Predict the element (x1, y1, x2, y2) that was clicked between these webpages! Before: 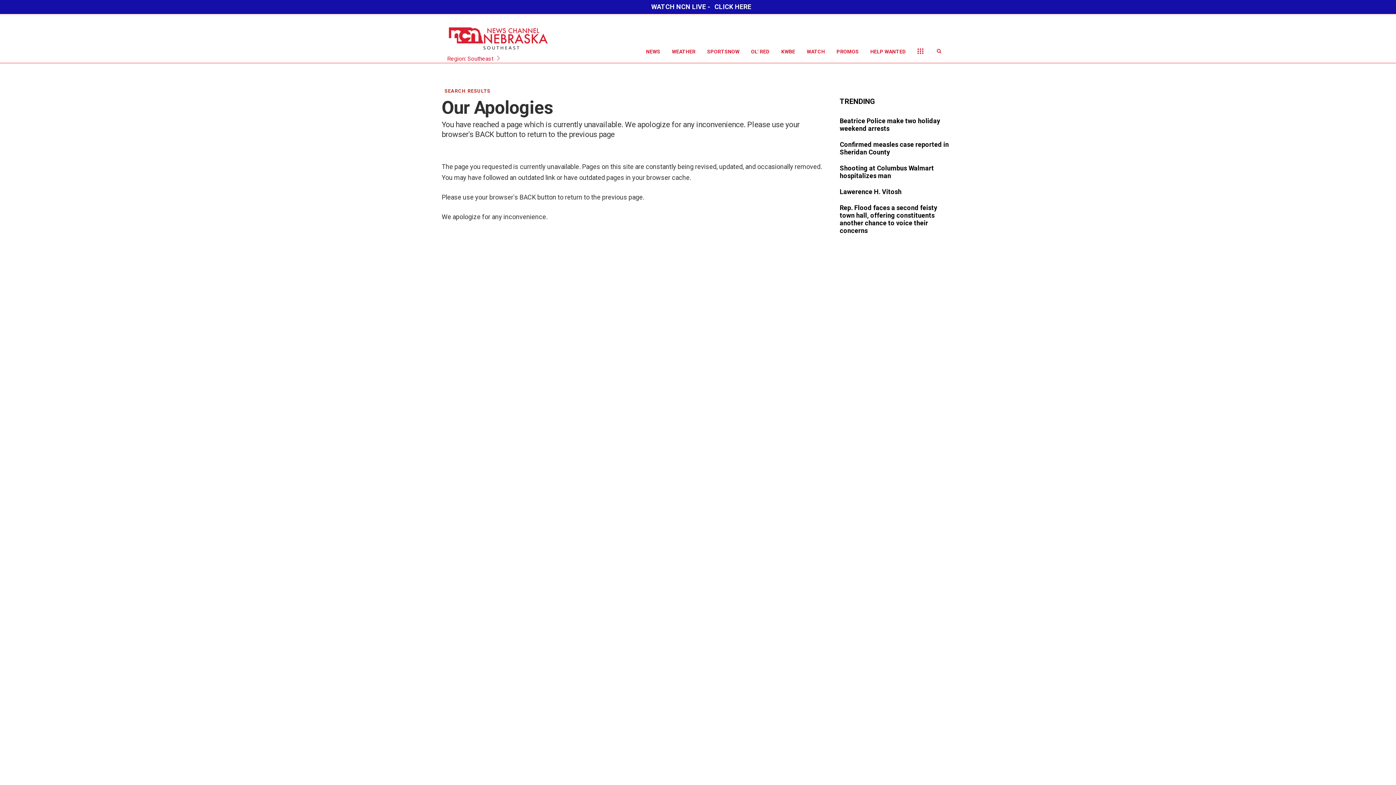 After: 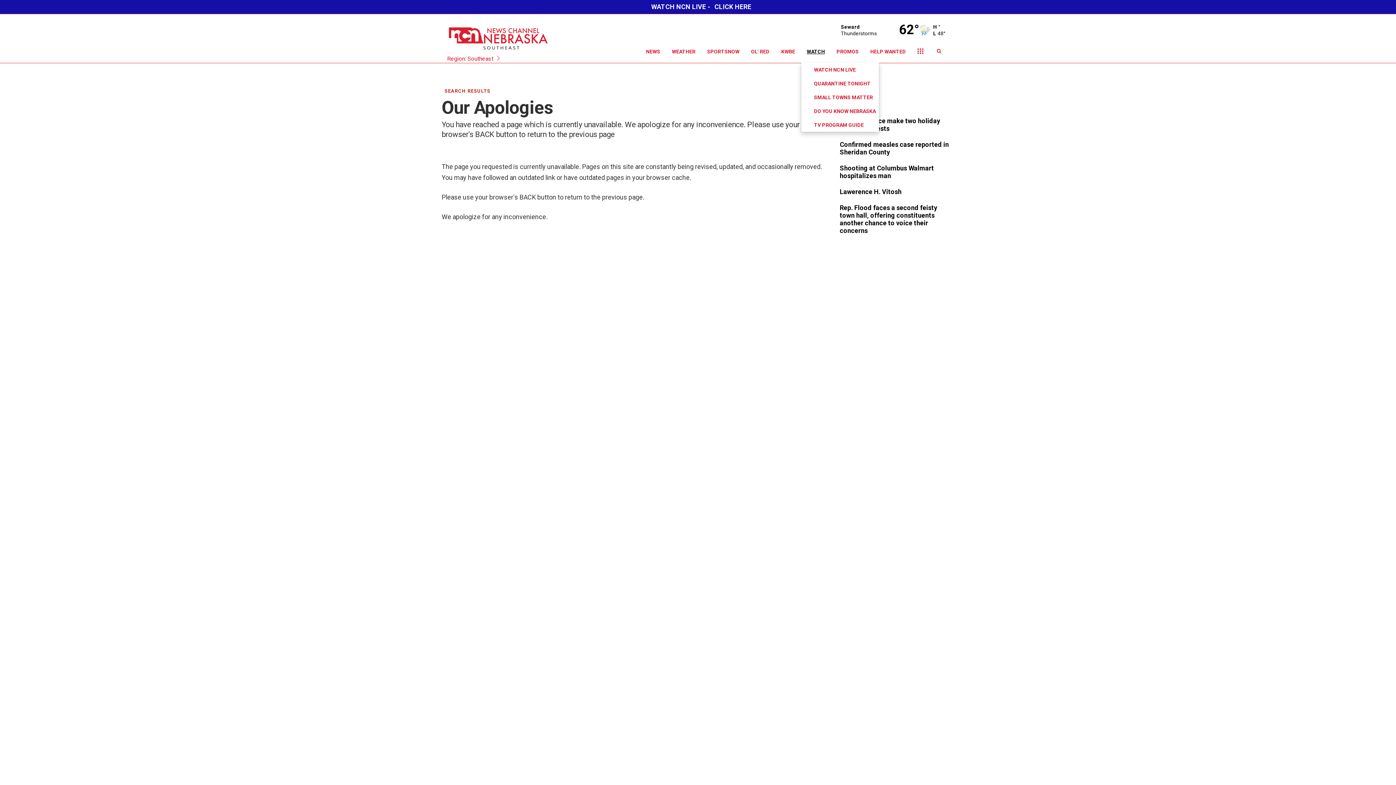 Action: bbox: (801, 40, 830, 62) label: WATCH